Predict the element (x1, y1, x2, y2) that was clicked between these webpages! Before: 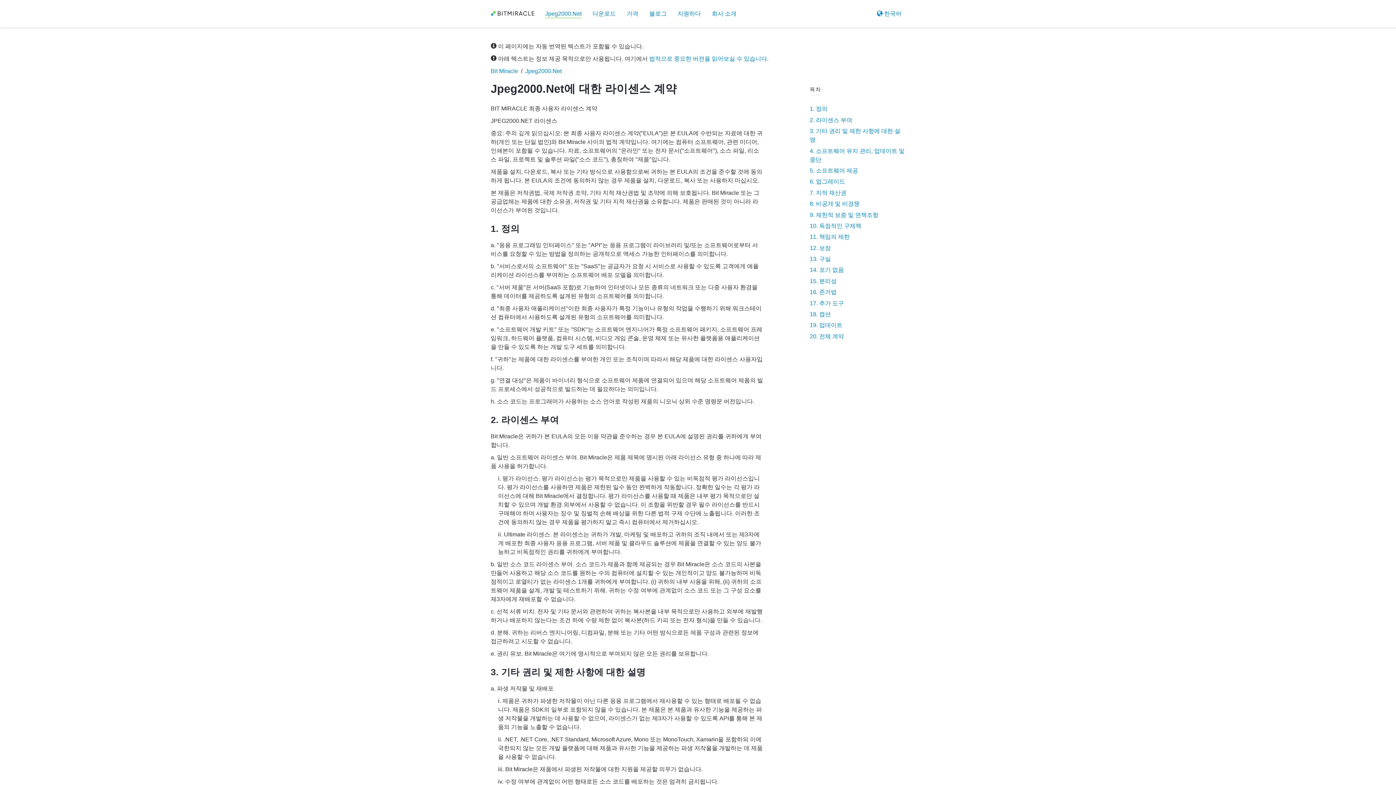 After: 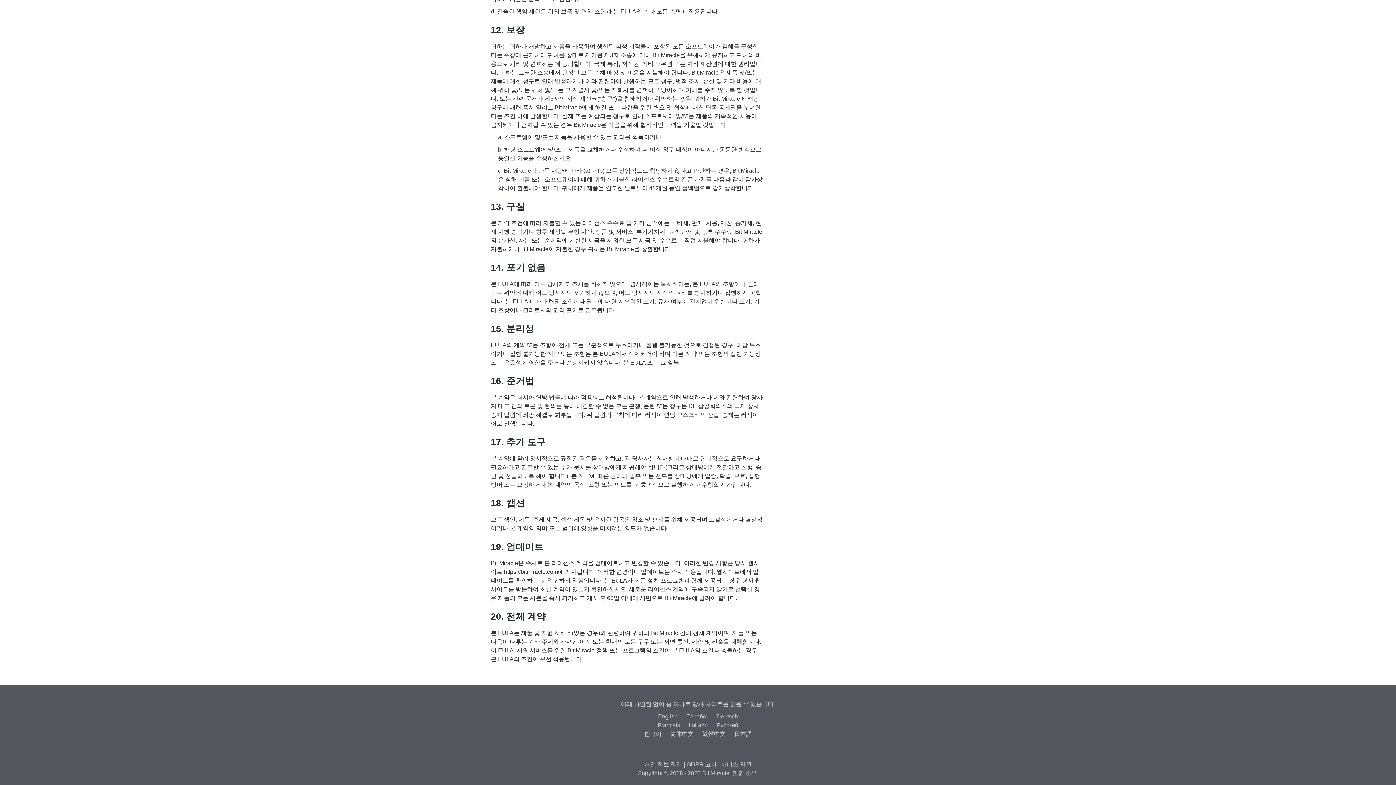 Action: bbox: (810, 333, 844, 339) label: 20. 전체 계약